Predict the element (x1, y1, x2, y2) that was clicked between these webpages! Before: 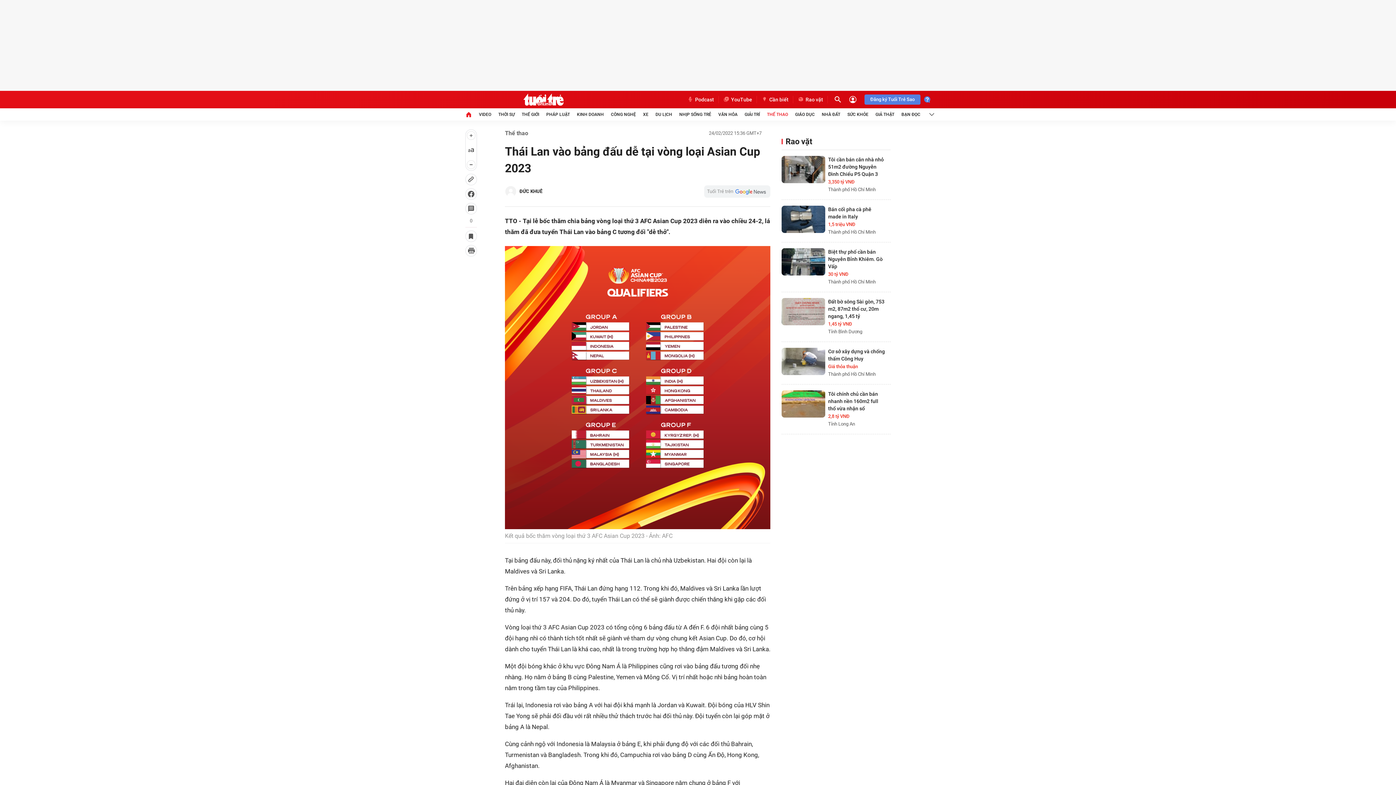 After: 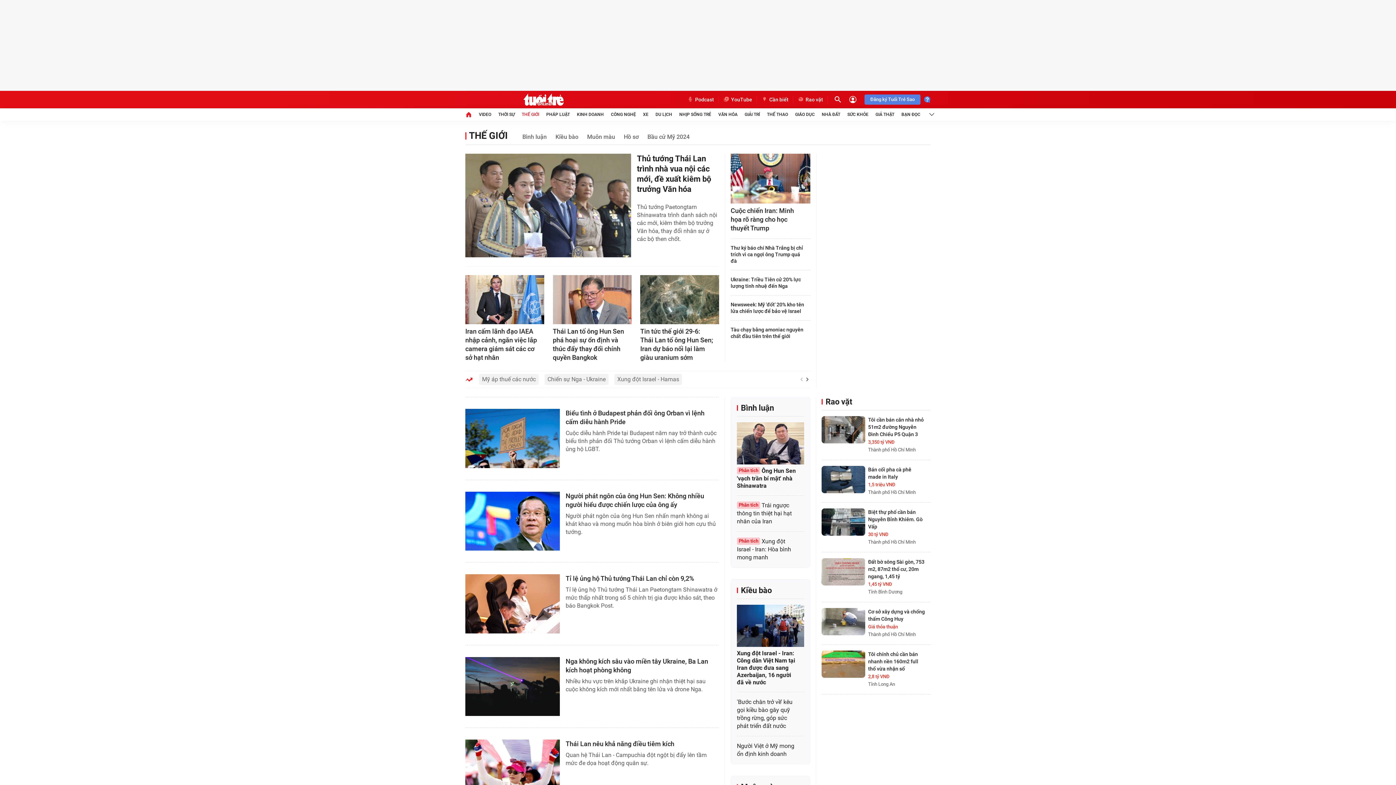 Action: bbox: (521, 108, 539, 120) label: THẾ GIỚI